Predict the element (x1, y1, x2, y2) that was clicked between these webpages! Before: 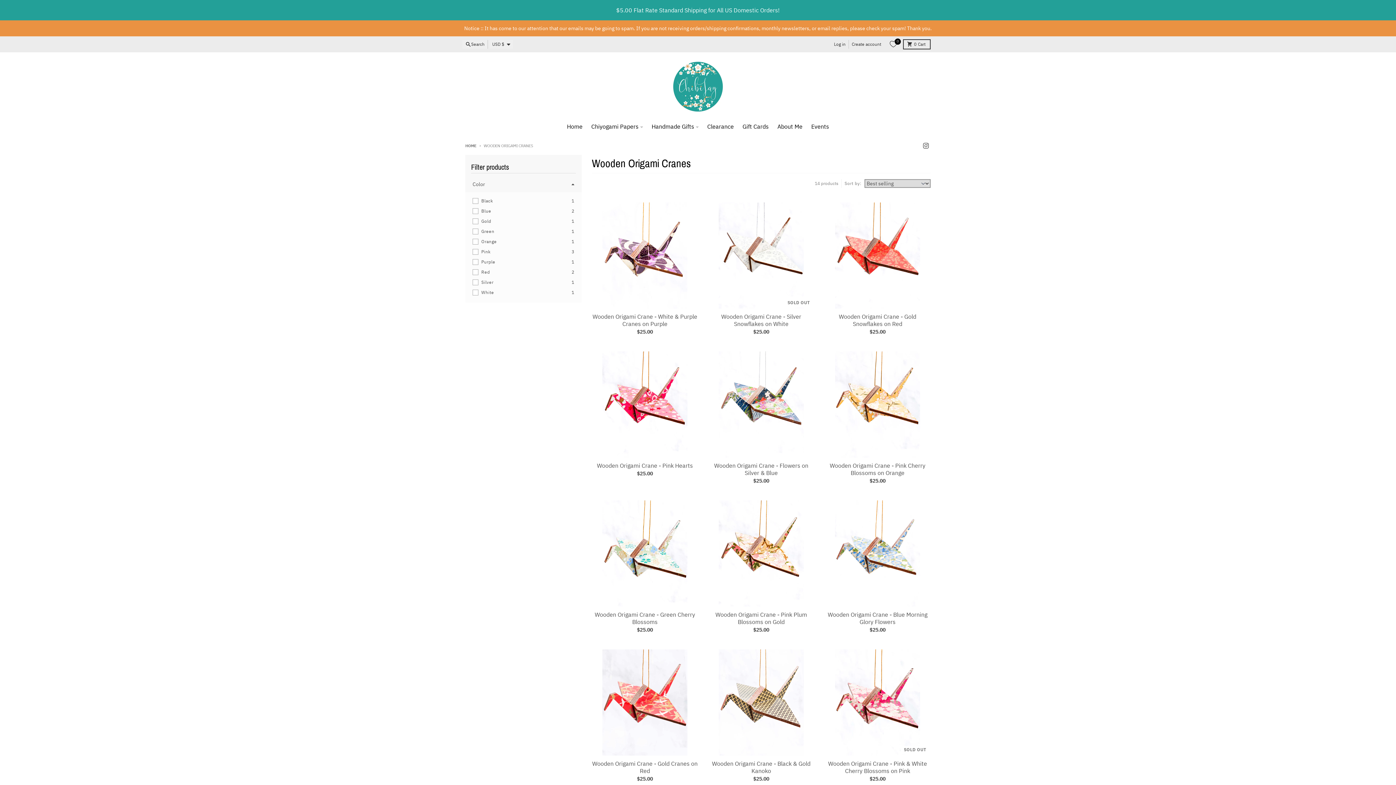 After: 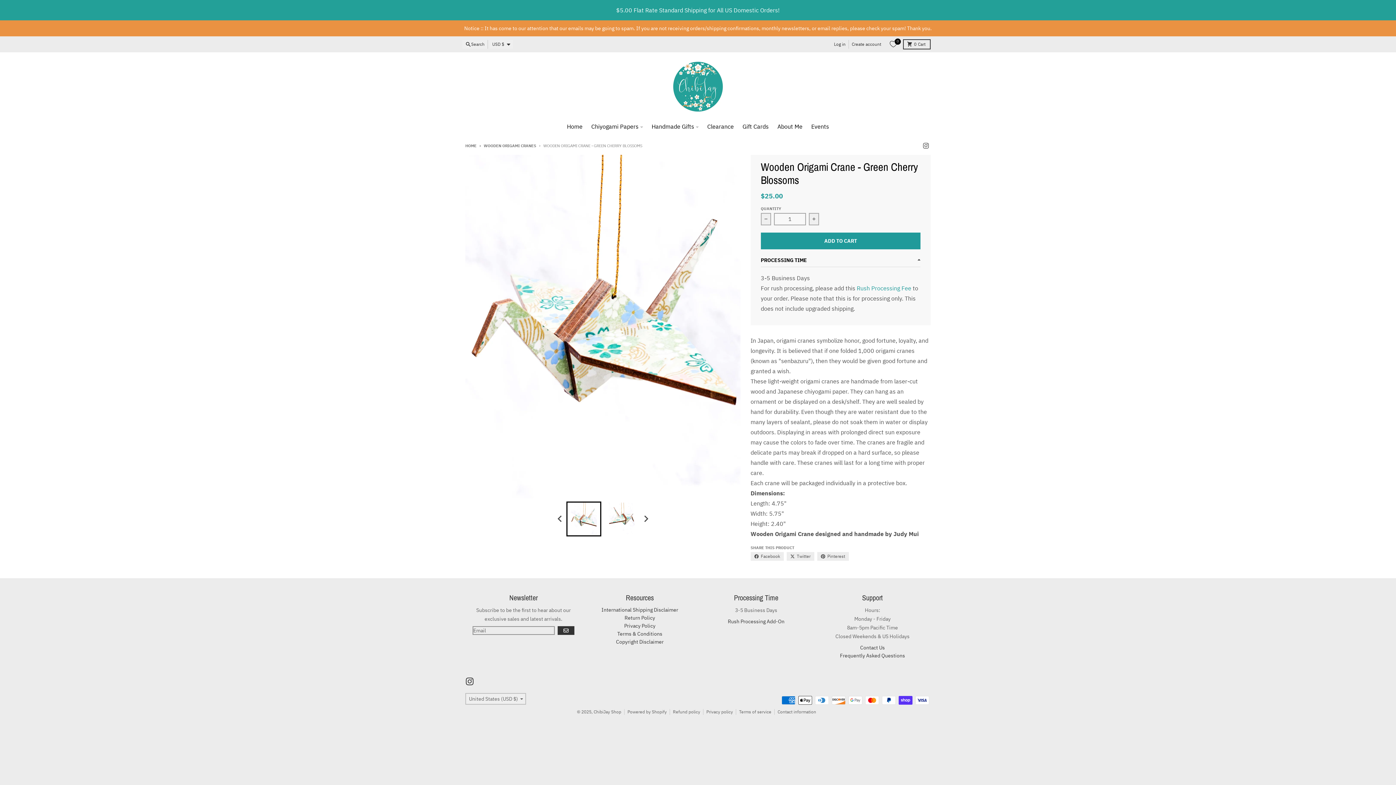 Action: label: Wooden Origami Crane - Green Cherry Blossoms bbox: (592, 611, 698, 625)